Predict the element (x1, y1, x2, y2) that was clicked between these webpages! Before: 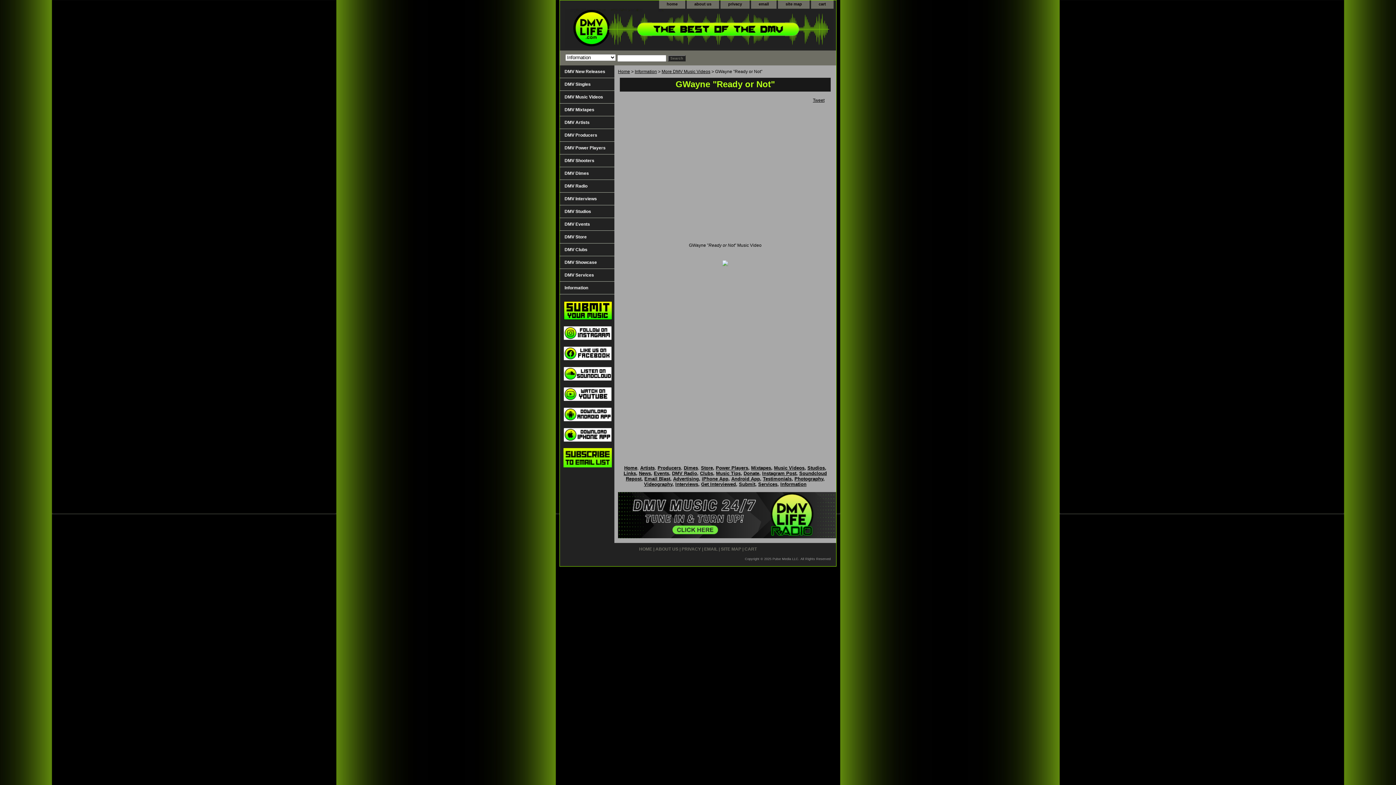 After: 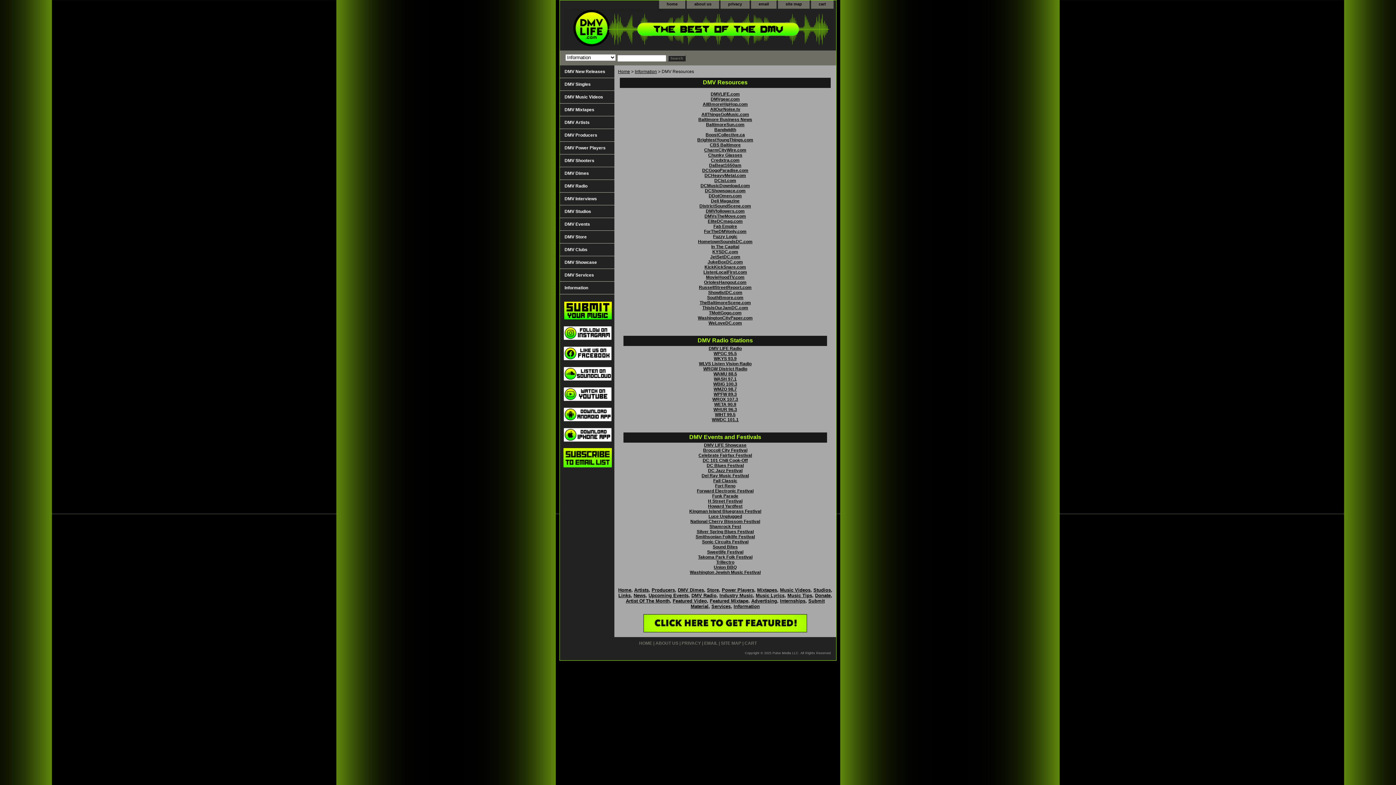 Action: bbox: (623, 470, 636, 476) label: Links